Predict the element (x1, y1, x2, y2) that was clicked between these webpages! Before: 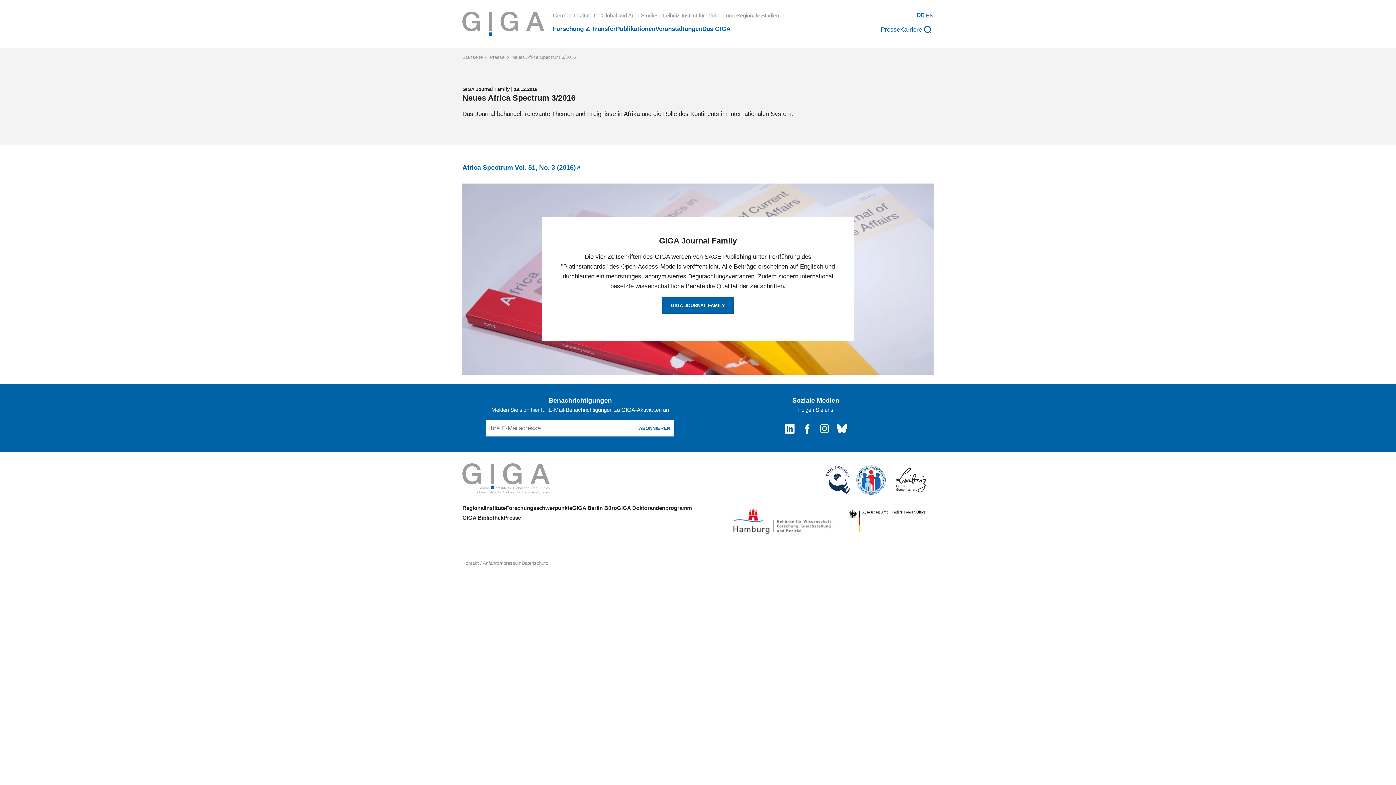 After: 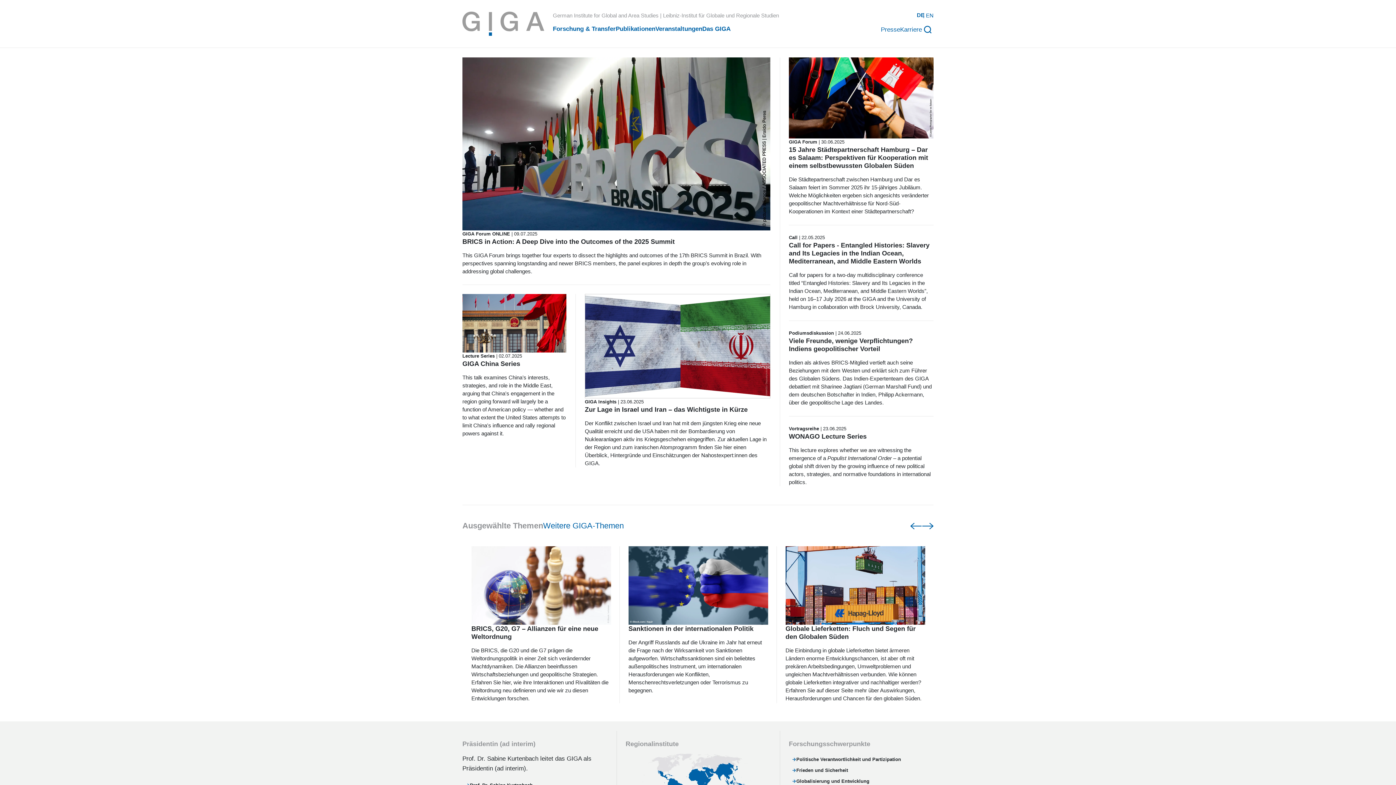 Action: bbox: (462, 11, 544, 35)